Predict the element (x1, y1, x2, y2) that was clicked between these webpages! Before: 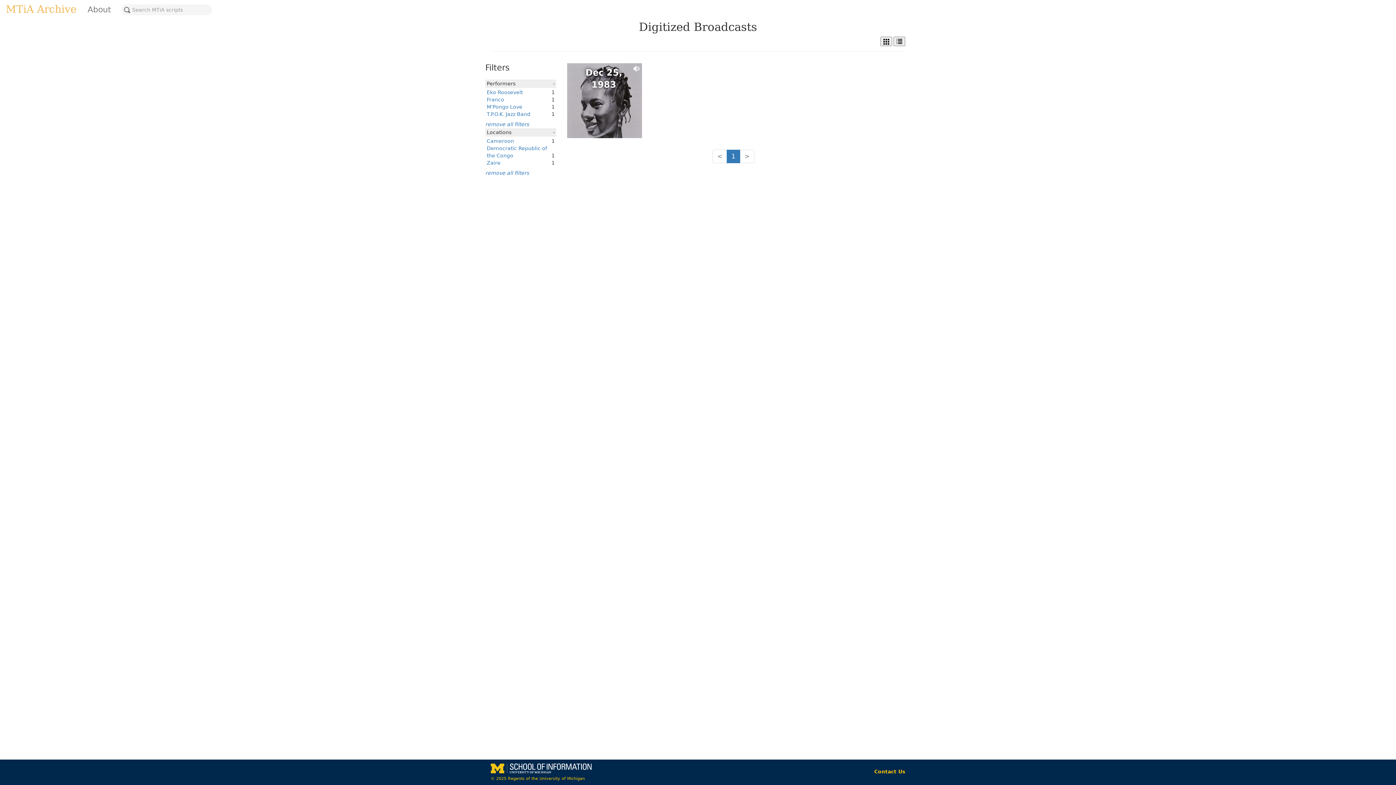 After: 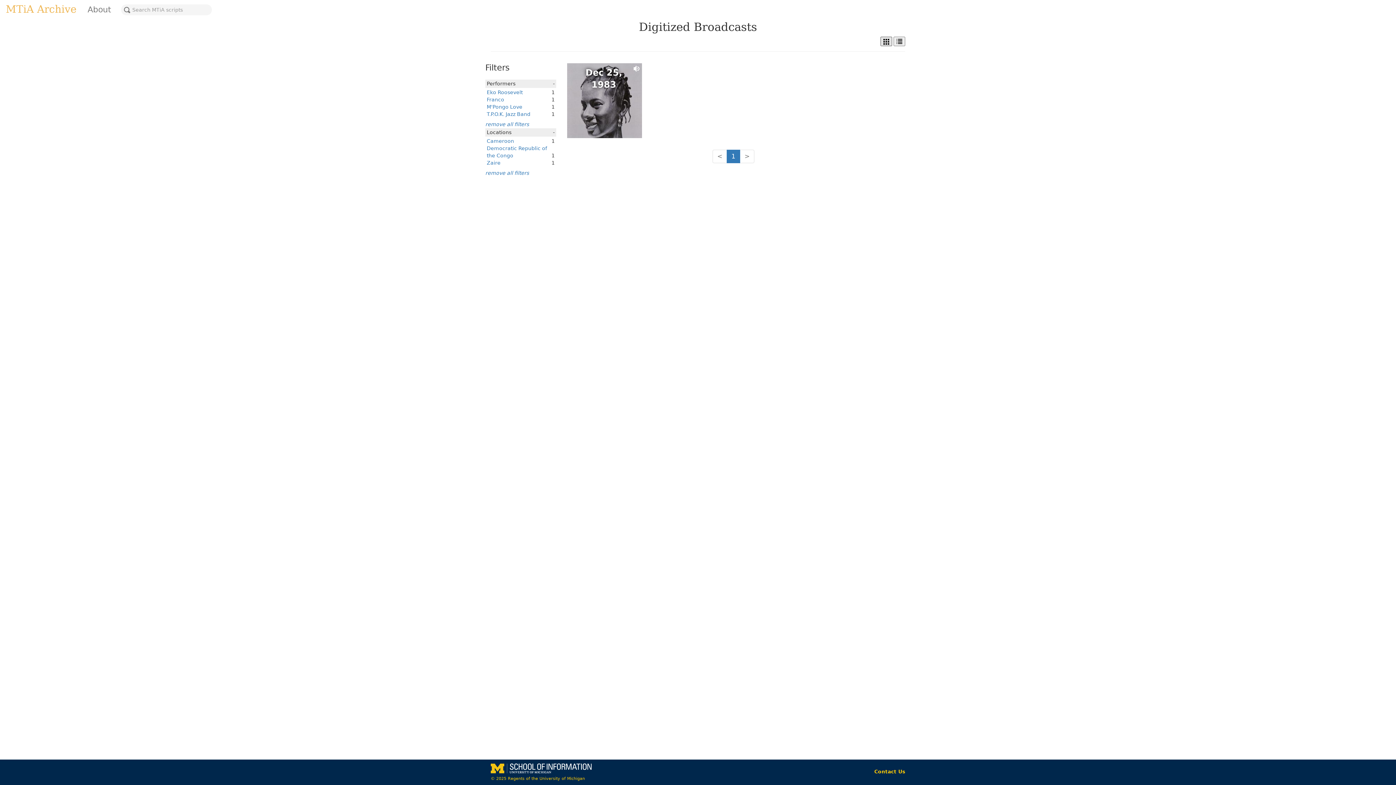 Action: bbox: (880, 36, 892, 46)